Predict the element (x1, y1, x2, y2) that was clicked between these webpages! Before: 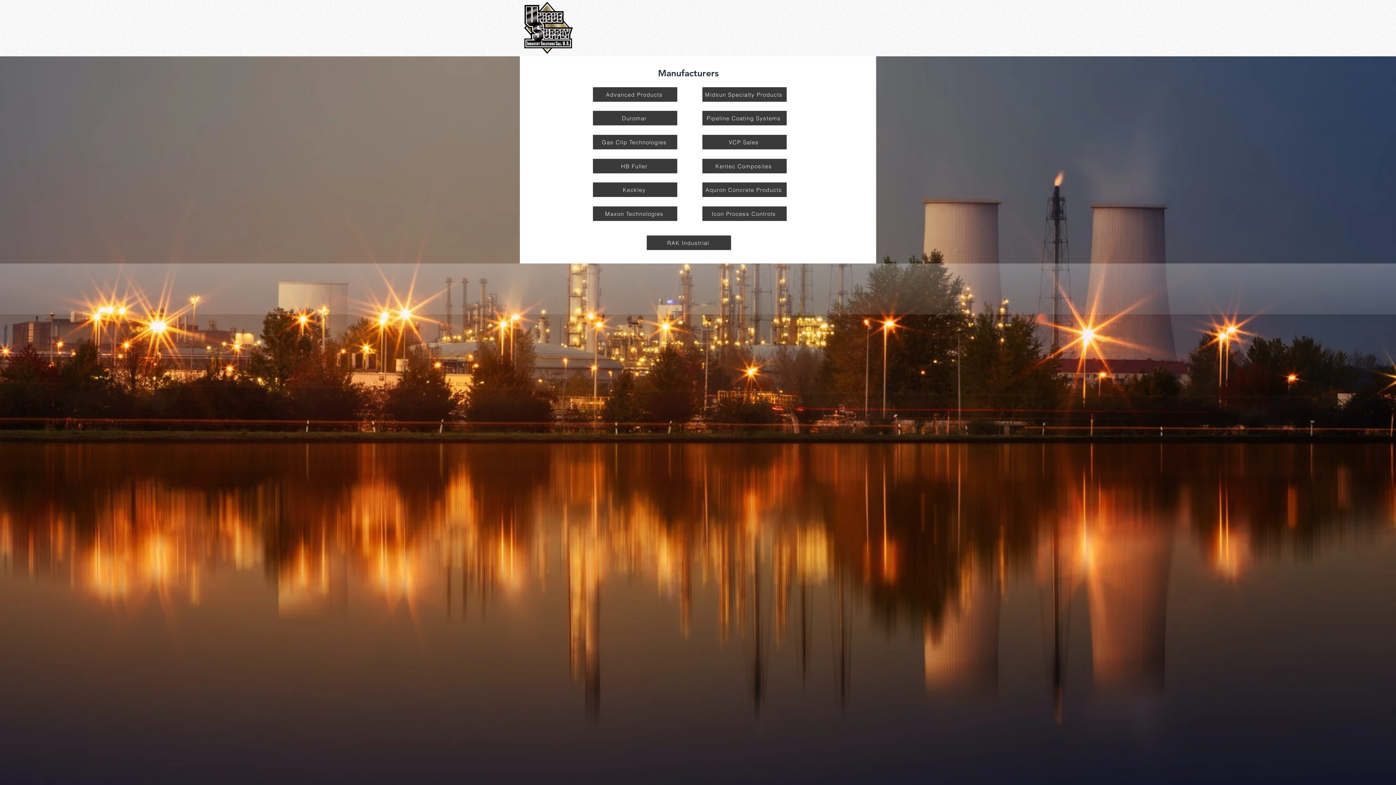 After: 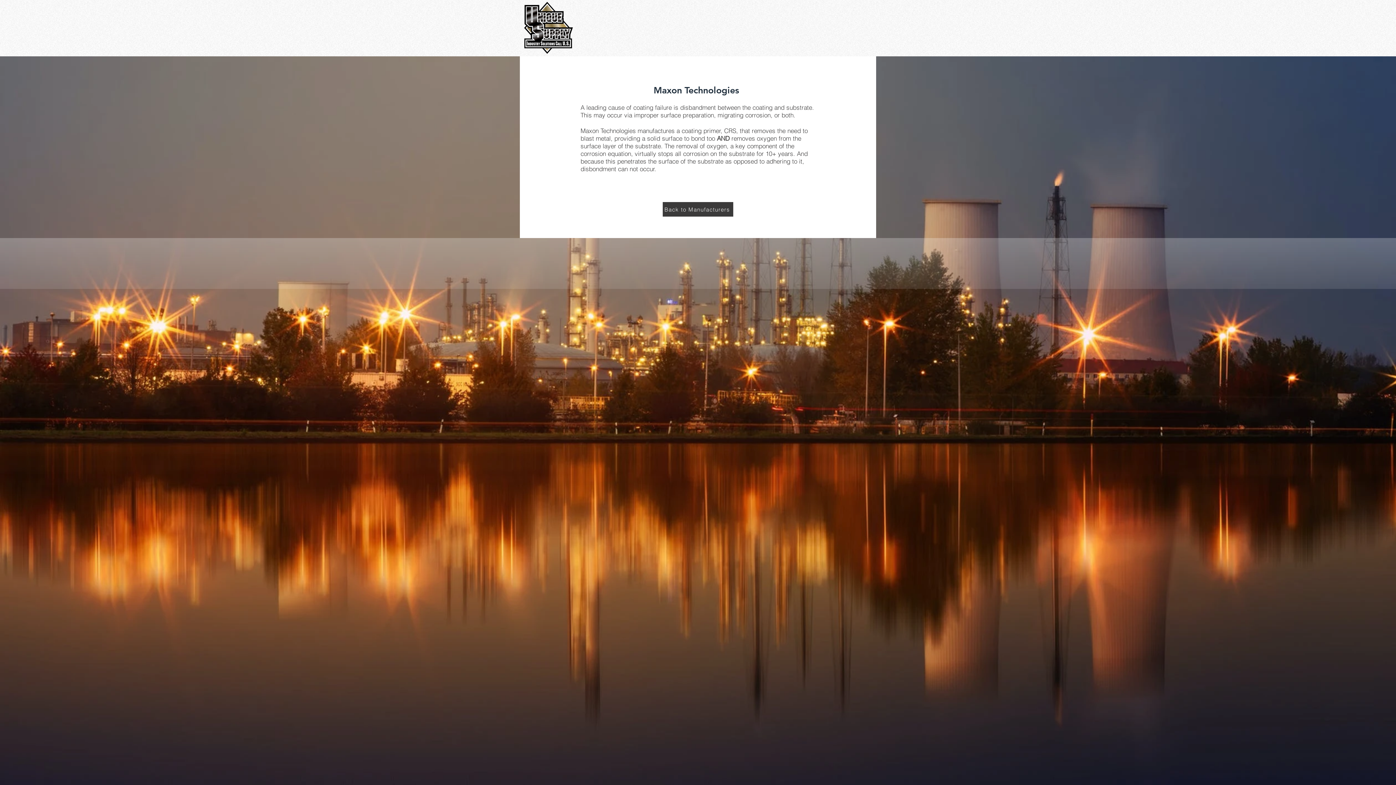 Action: label: Maxon Technologies bbox: (593, 206, 677, 221)